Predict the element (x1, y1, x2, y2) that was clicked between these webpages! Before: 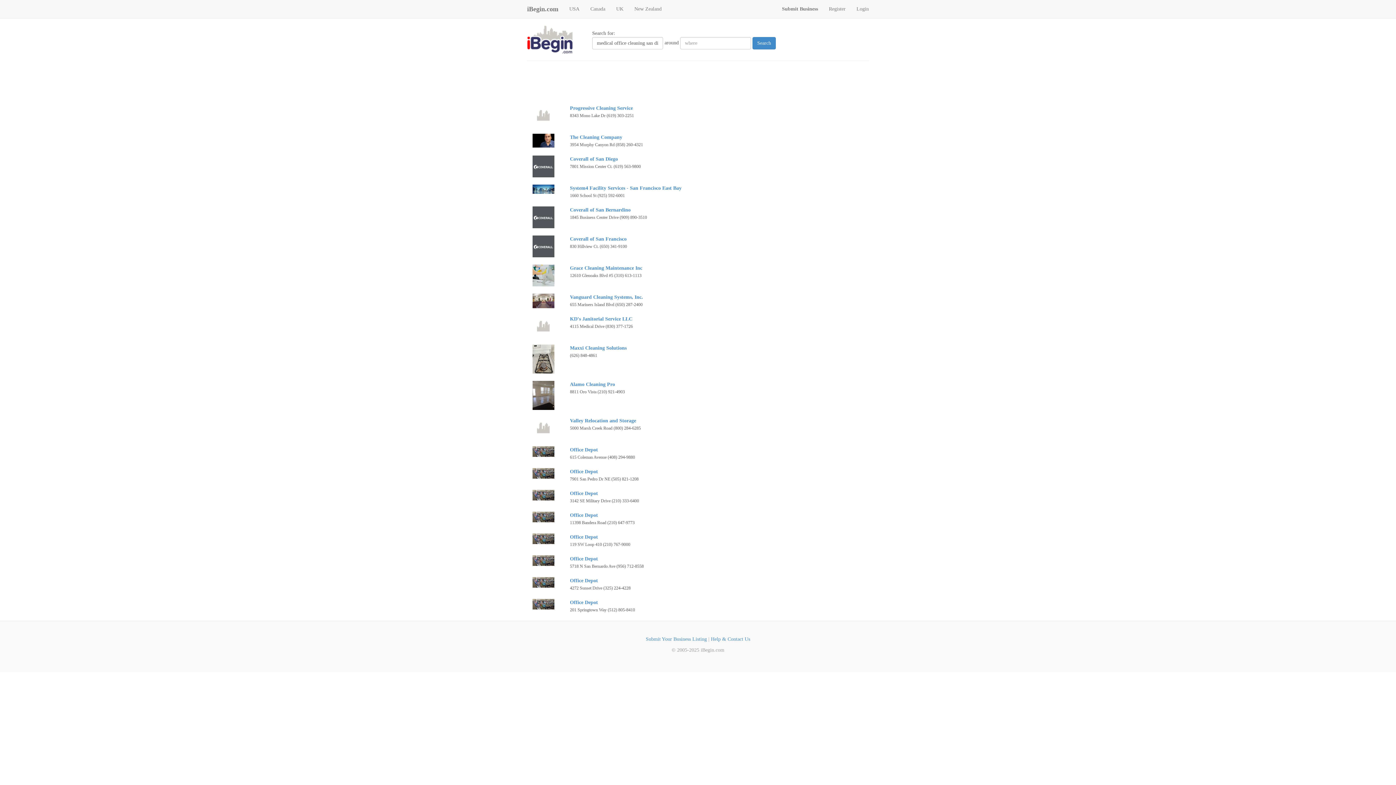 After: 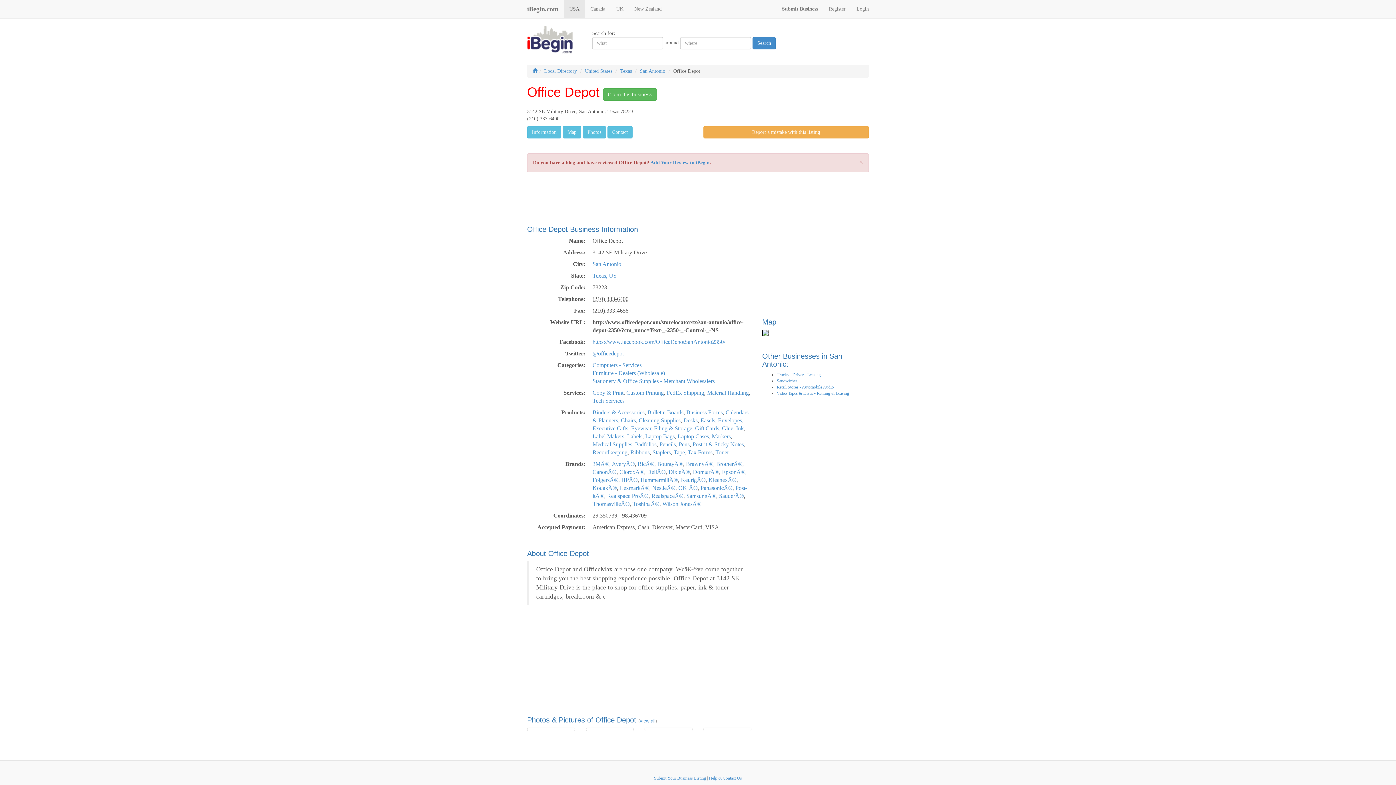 Action: bbox: (570, 490, 598, 496) label: Office Depot